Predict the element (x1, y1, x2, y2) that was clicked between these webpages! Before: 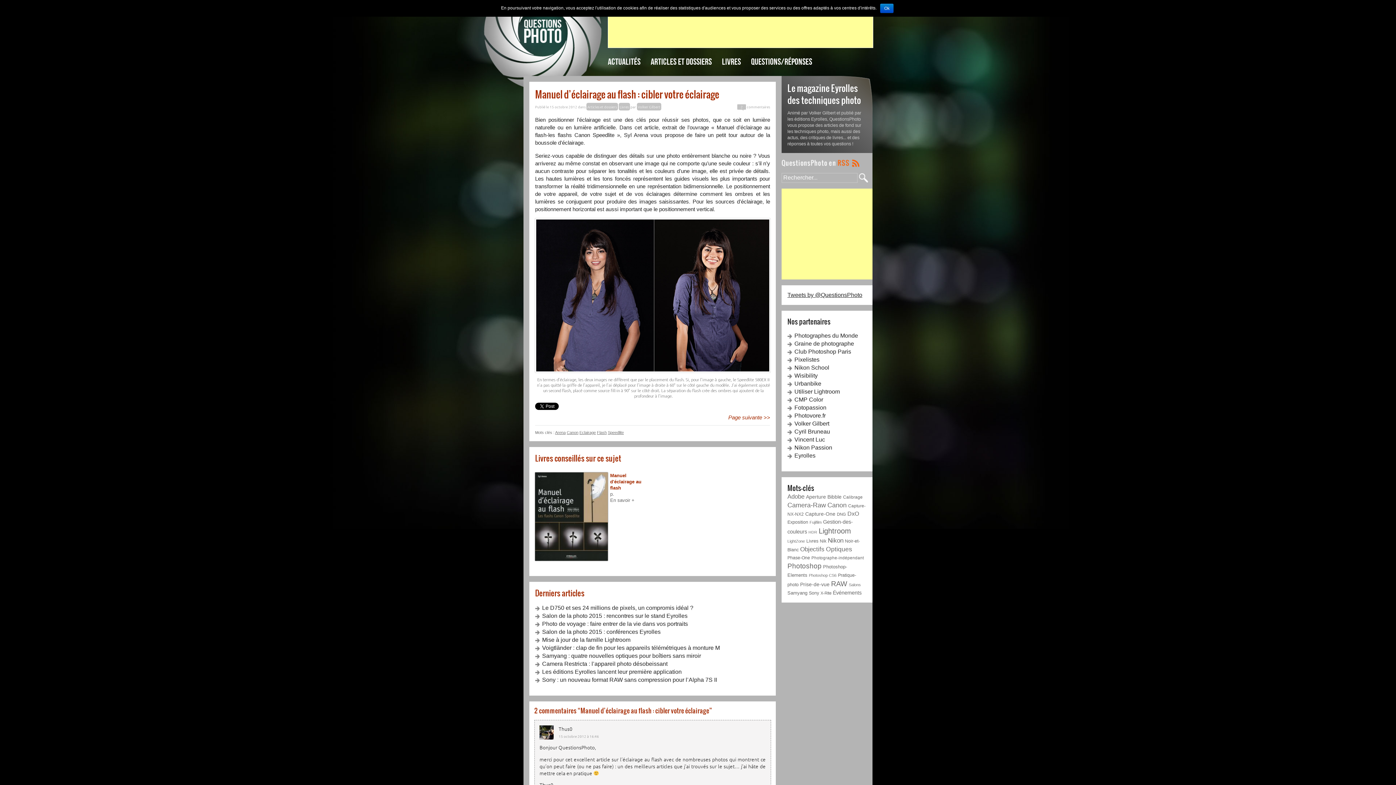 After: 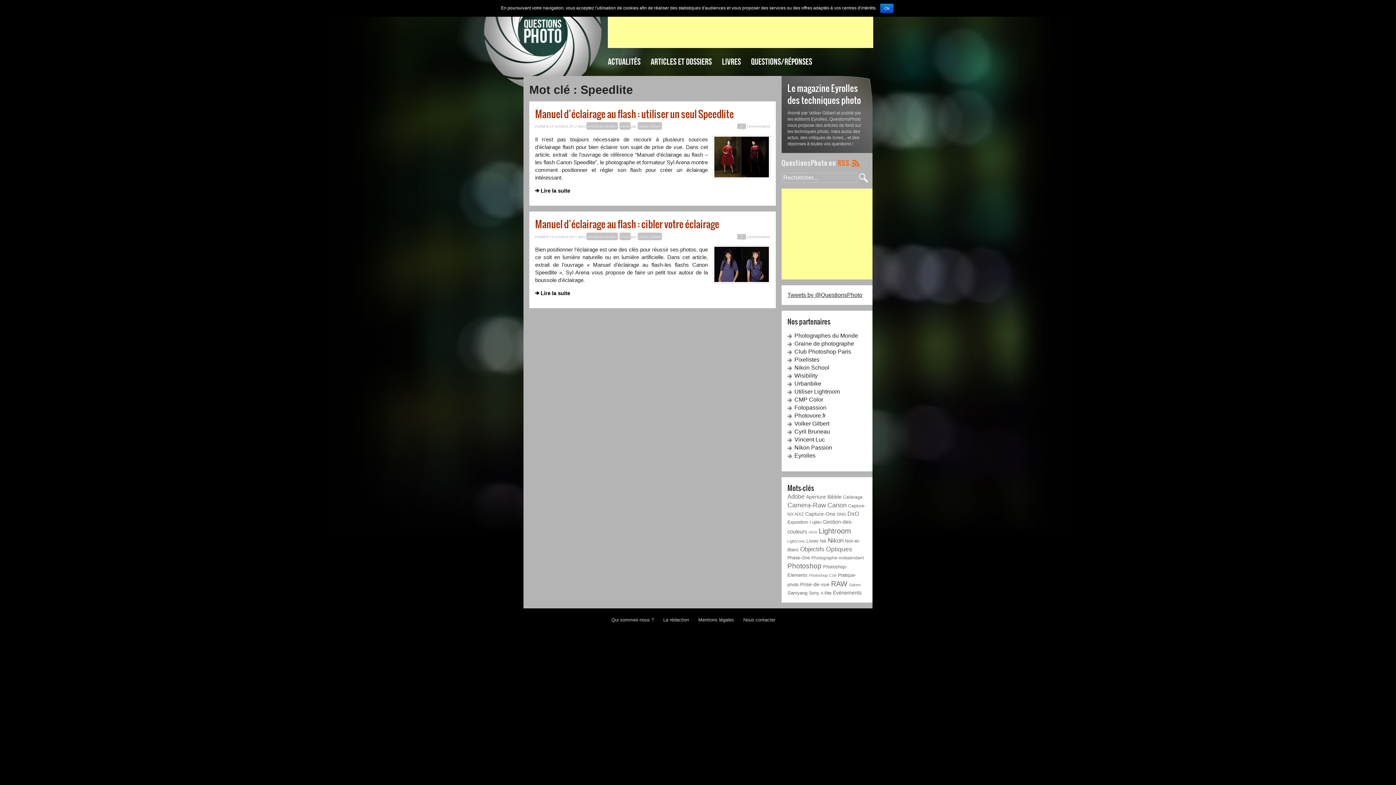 Action: label: Speedlite bbox: (608, 430, 624, 434)